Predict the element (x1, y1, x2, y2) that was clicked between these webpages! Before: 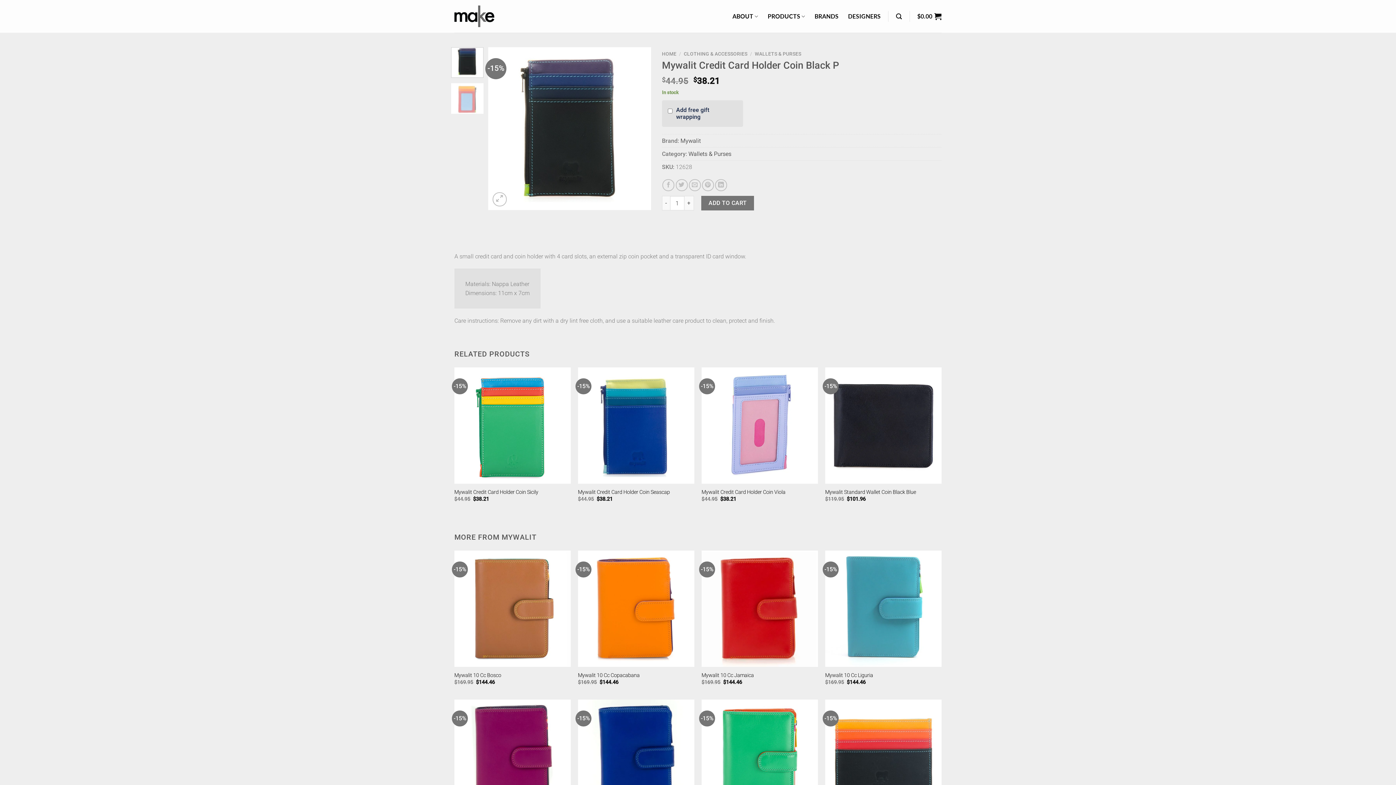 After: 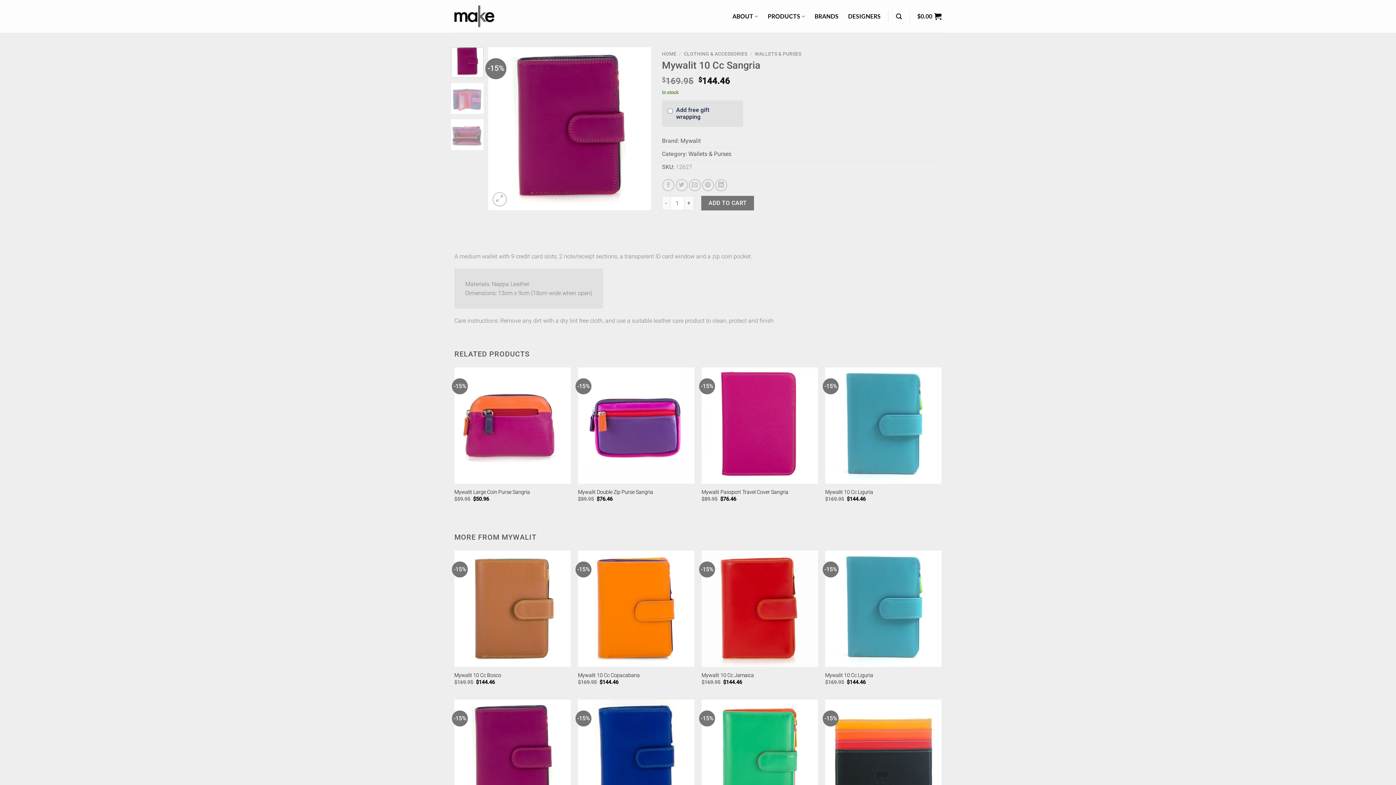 Action: bbox: (454, 699, 570, 816) label: Mywalit 10 Cc Sangria